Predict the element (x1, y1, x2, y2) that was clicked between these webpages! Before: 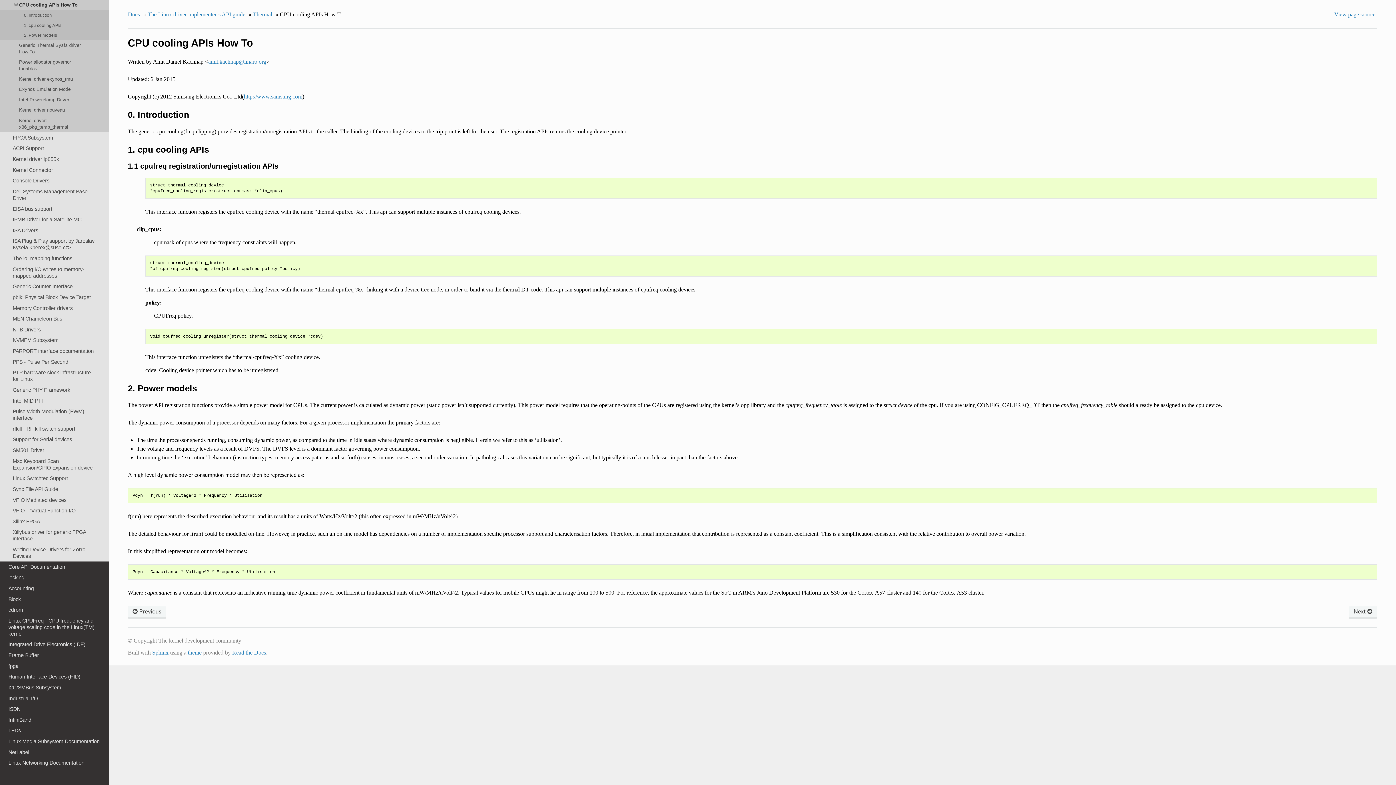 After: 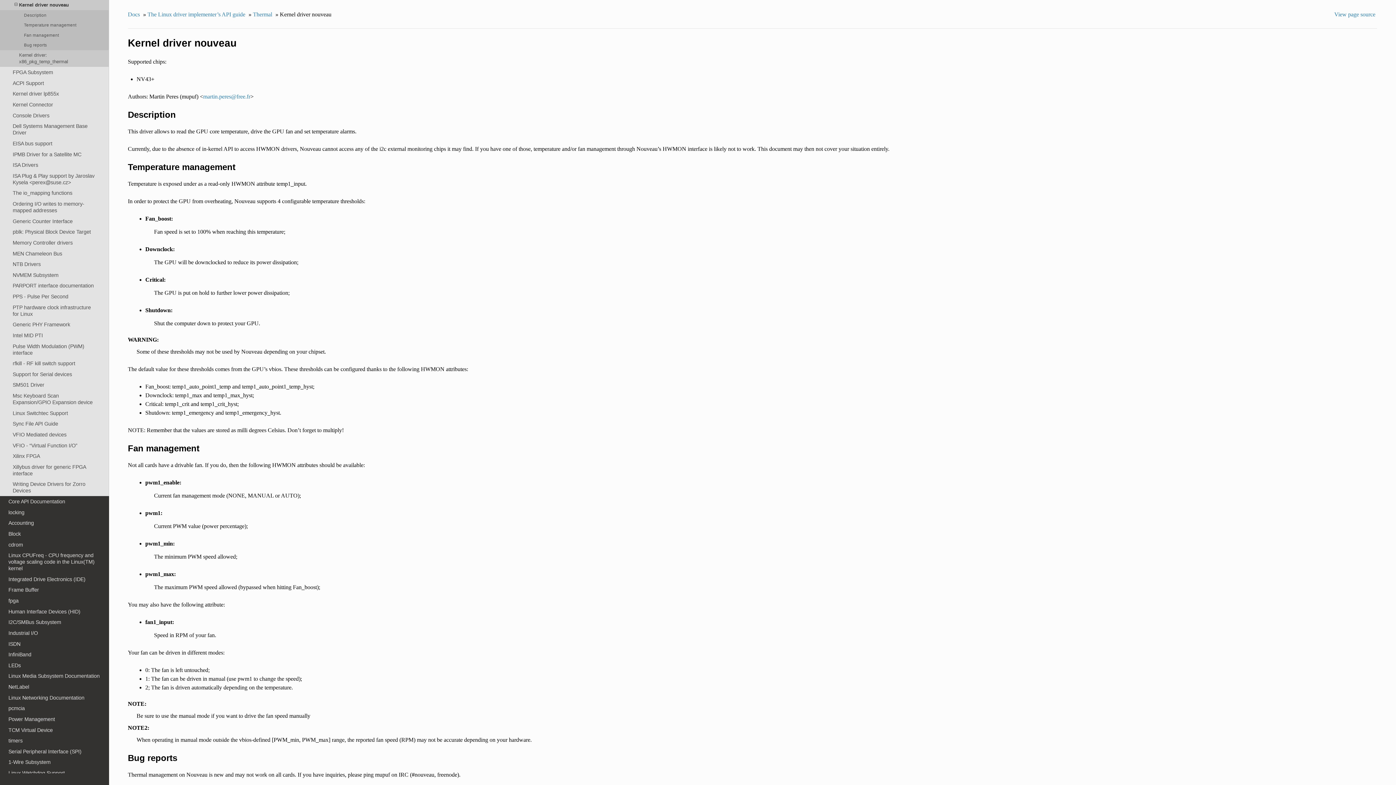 Action: bbox: (0, 105, 109, 115) label: Kernel driver nouveau